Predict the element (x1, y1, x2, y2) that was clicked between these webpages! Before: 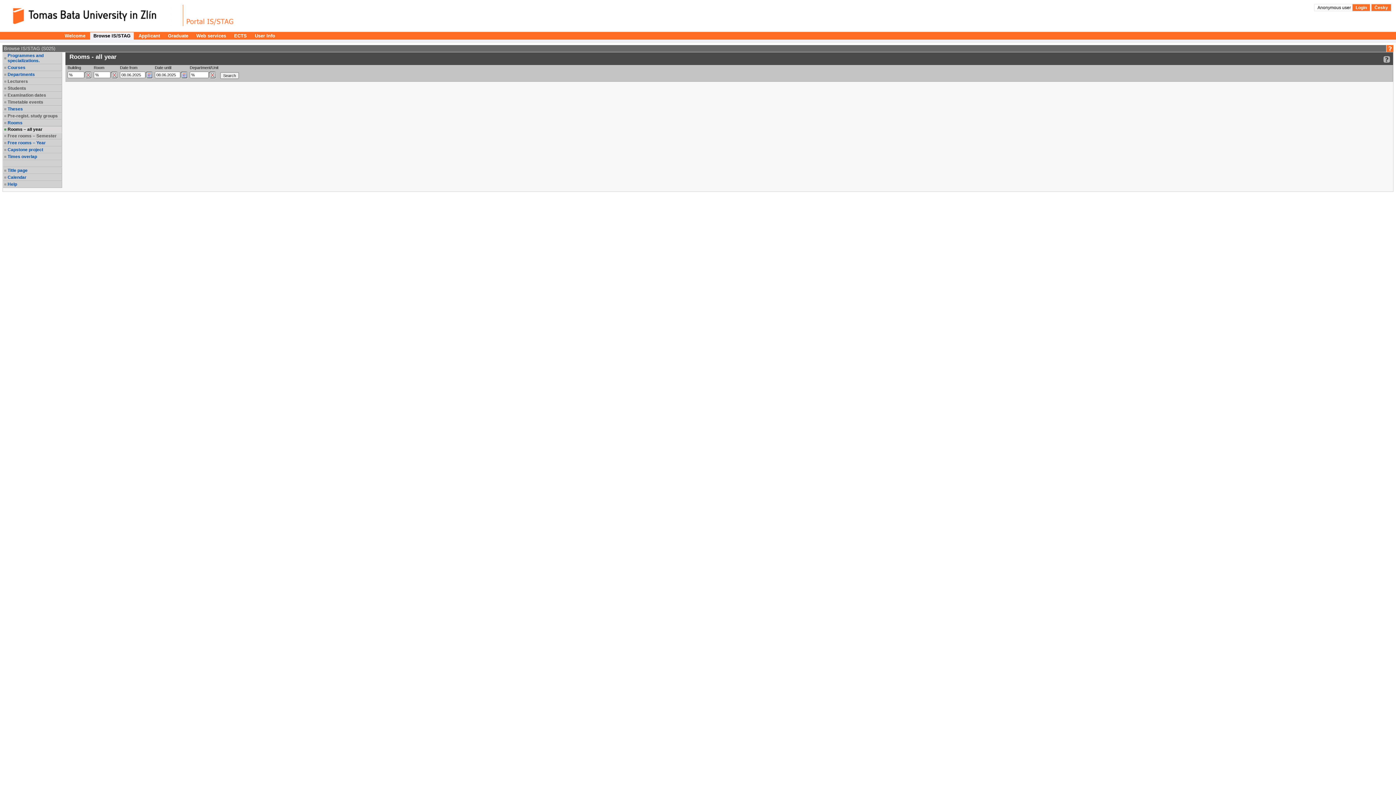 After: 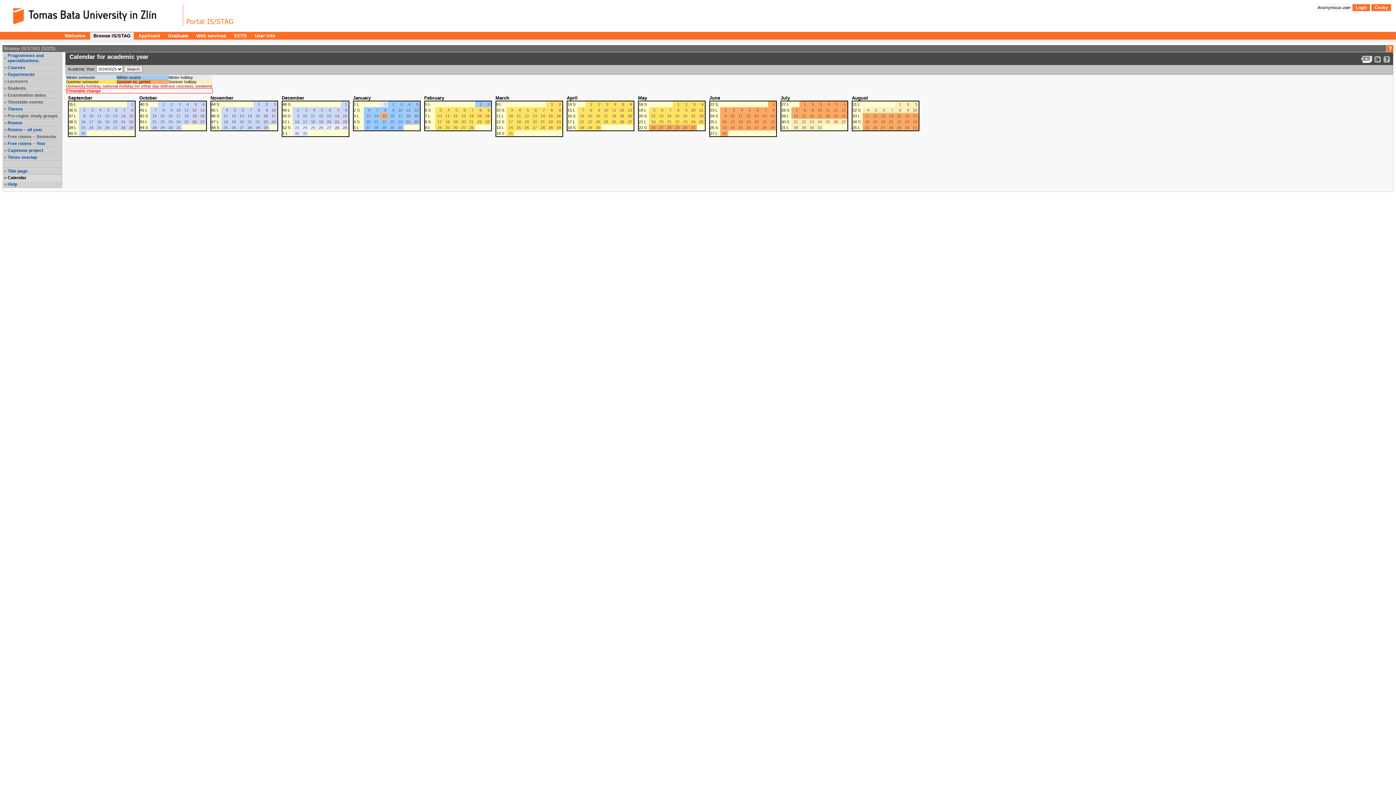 Action: label: Calendar bbox: (7, 174, 61, 180)